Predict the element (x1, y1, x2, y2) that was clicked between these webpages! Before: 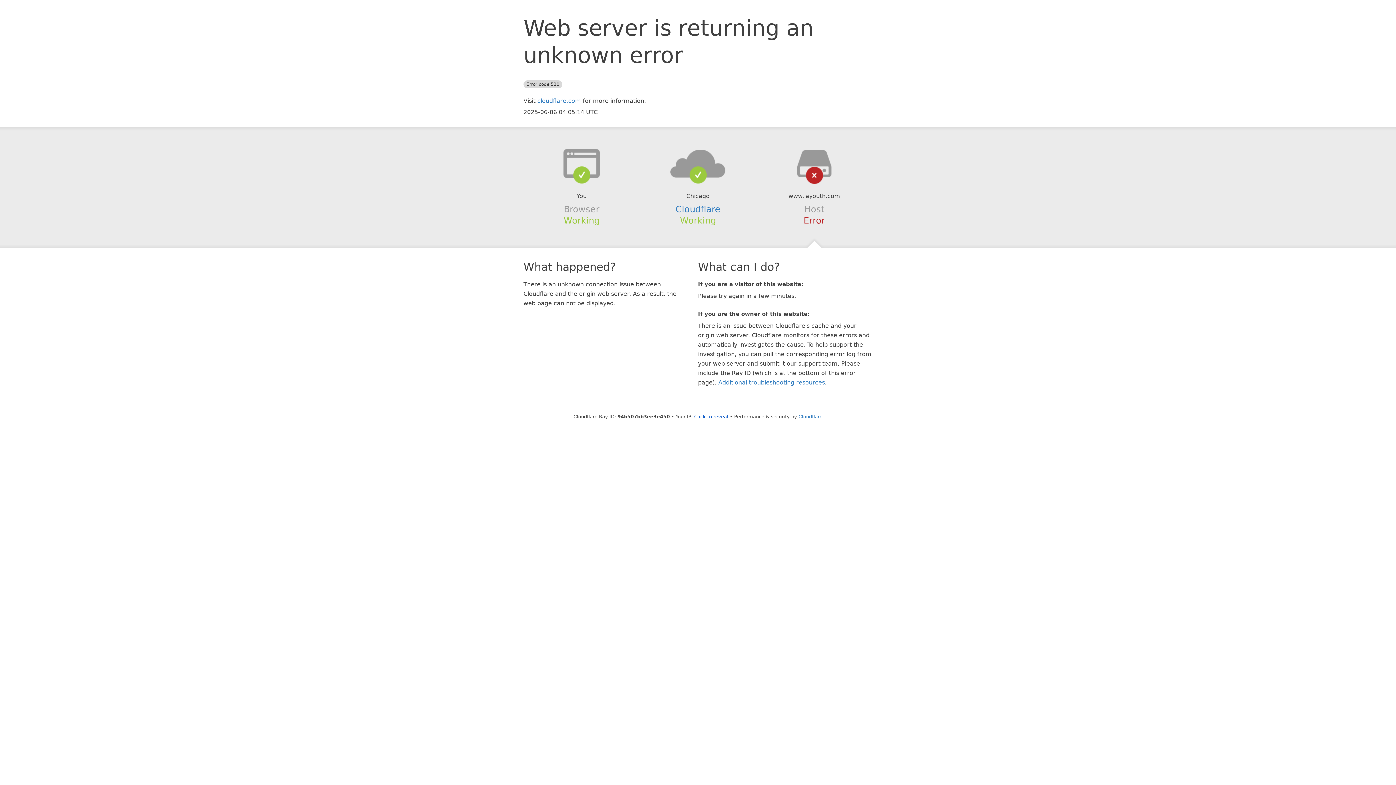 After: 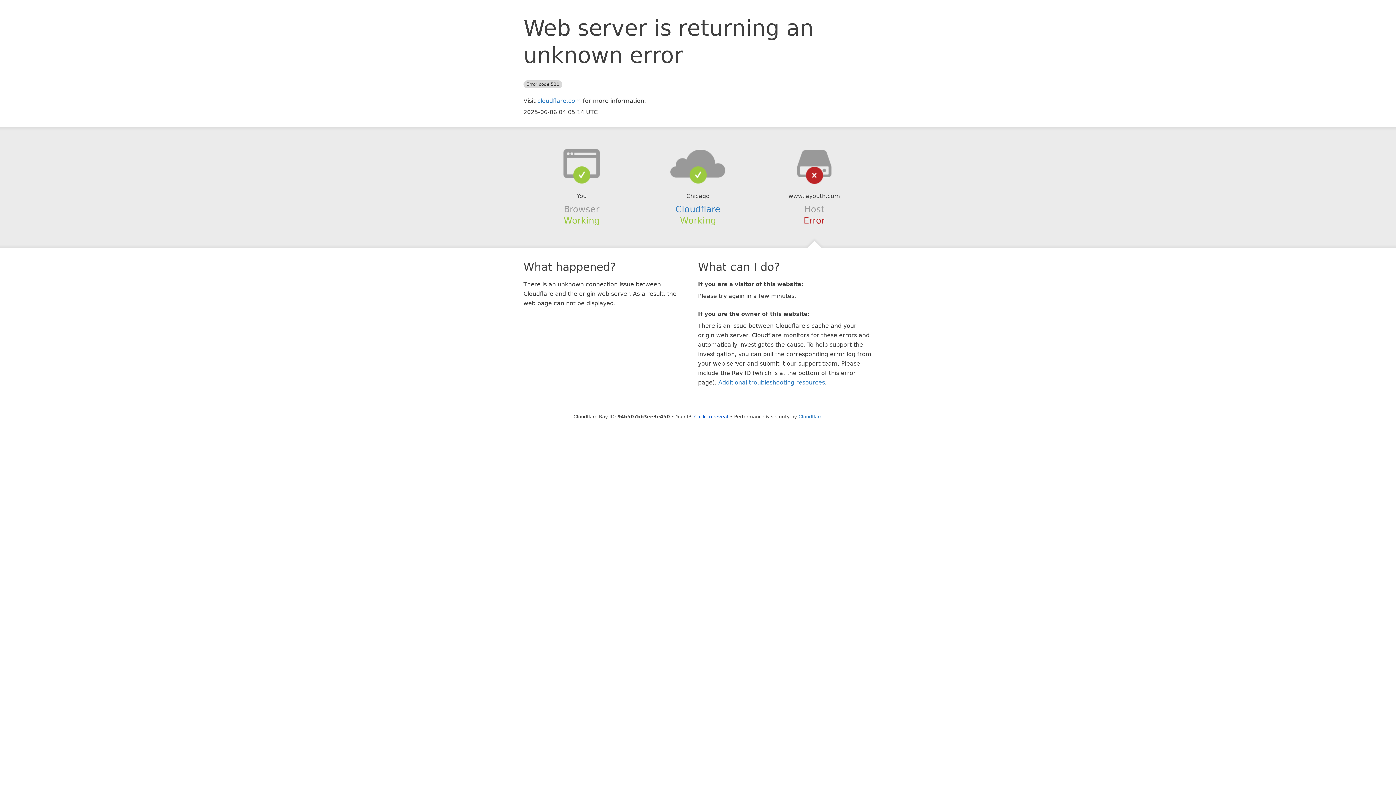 Action: bbox: (639, 148, 756, 178)